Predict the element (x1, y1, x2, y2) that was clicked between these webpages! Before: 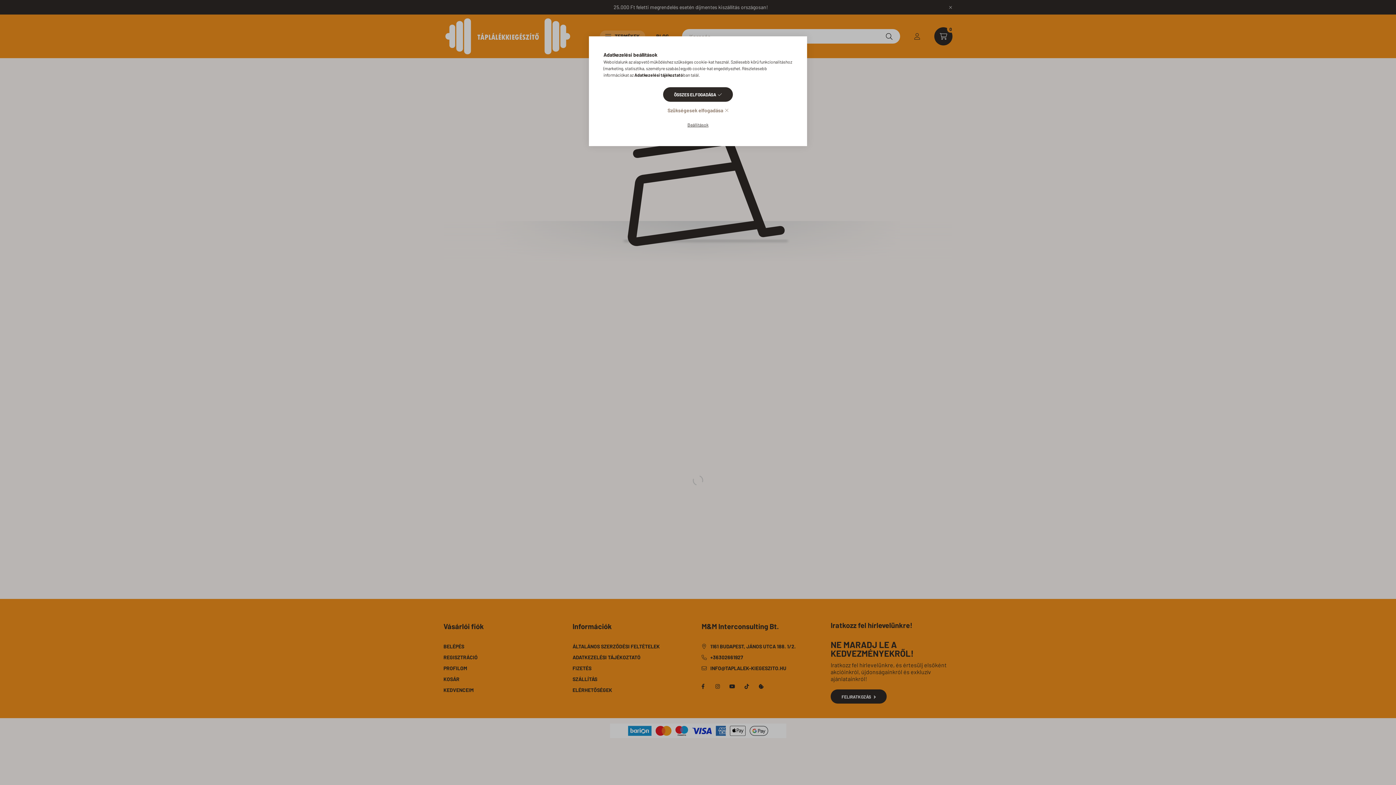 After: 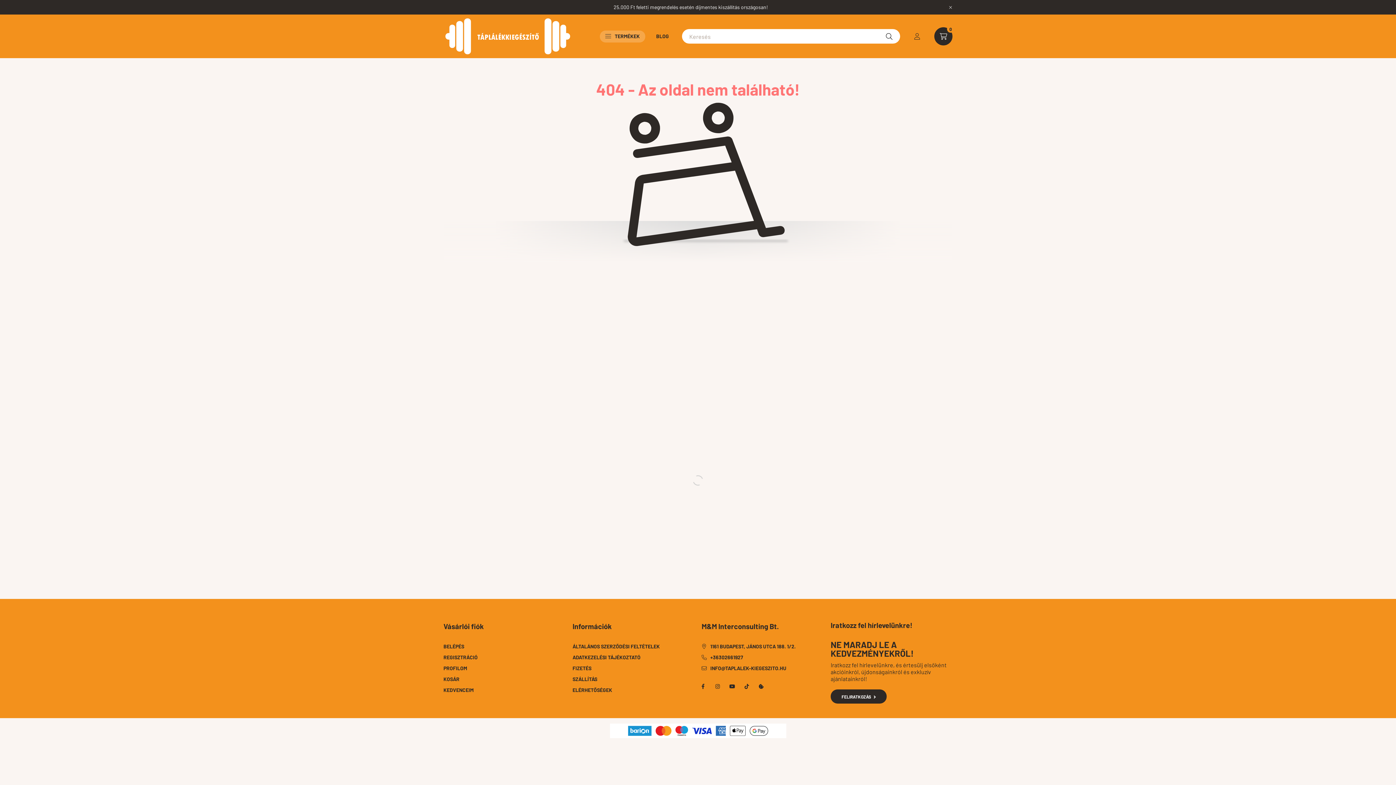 Action: bbox: (667, 105, 728, 115) label: Szükségesek elfogadása